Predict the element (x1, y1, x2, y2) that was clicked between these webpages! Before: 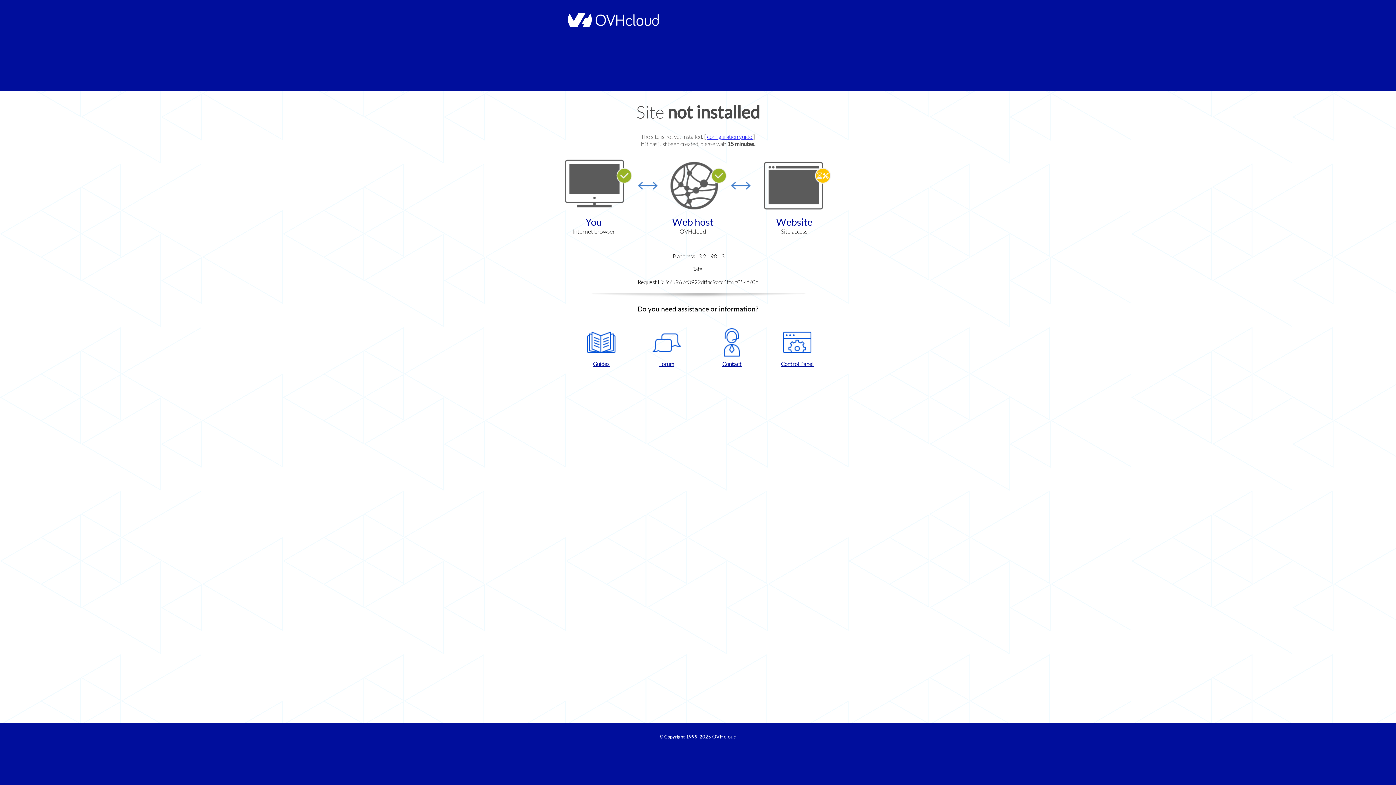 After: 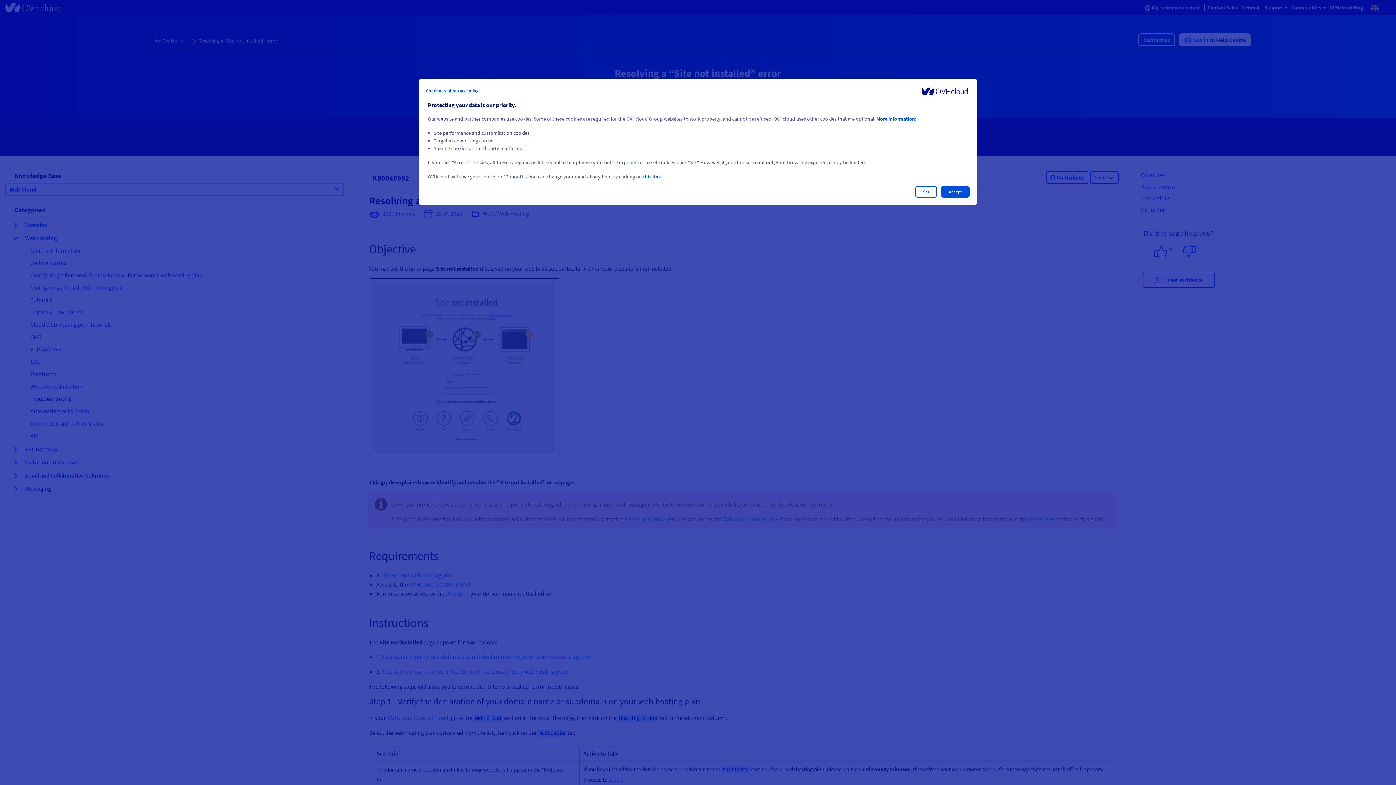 Action: bbox: (707, 133, 753, 140) label: configuration guide 